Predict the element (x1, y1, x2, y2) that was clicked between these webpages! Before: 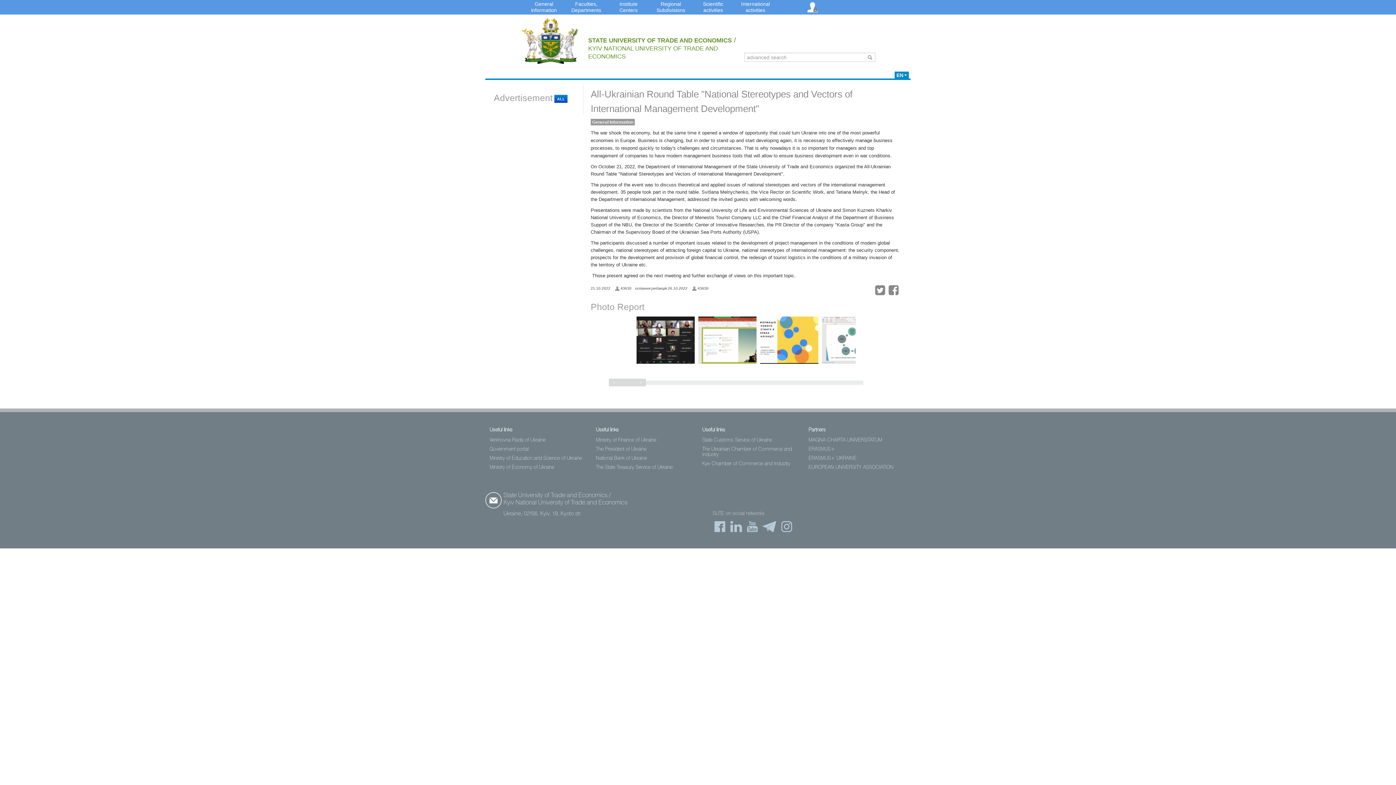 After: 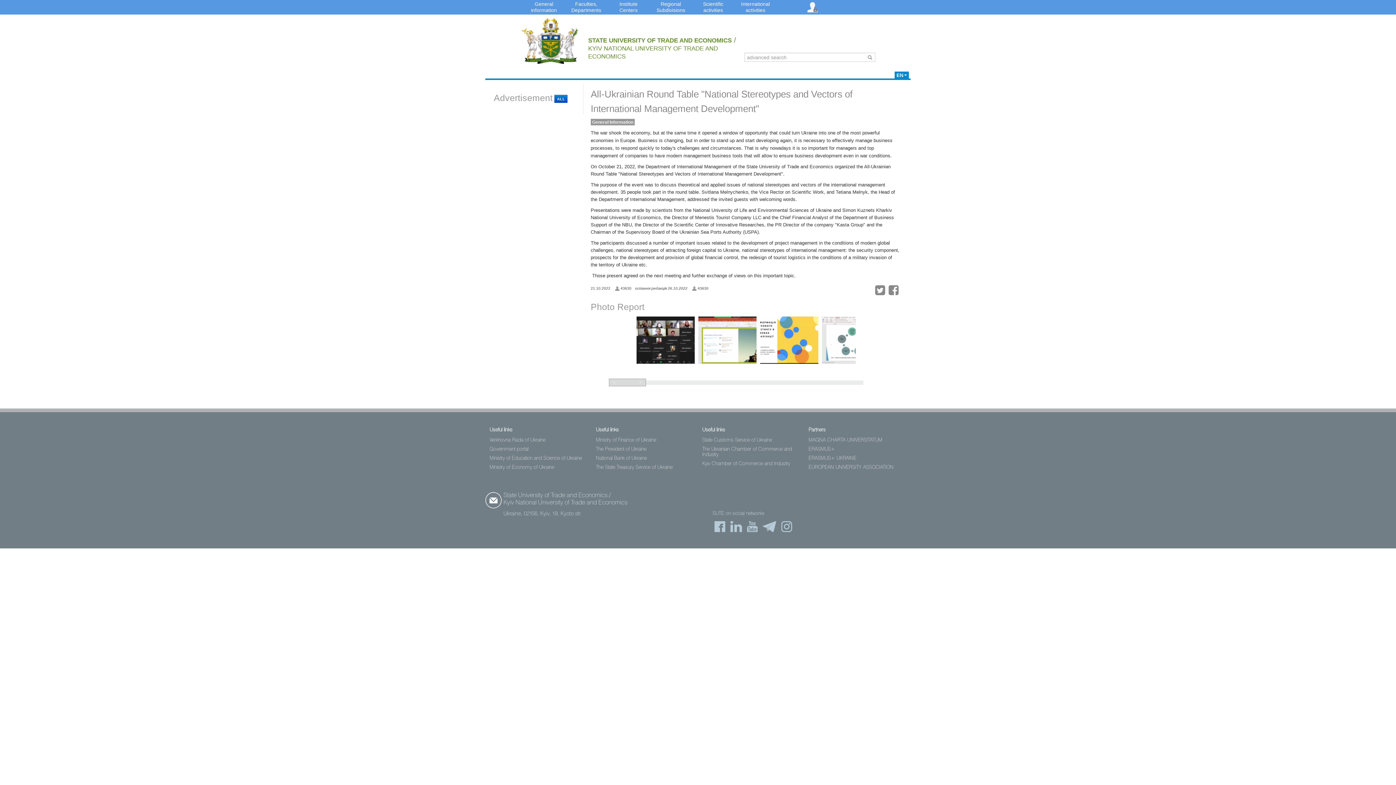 Action: bbox: (609, 379, 646, 386)